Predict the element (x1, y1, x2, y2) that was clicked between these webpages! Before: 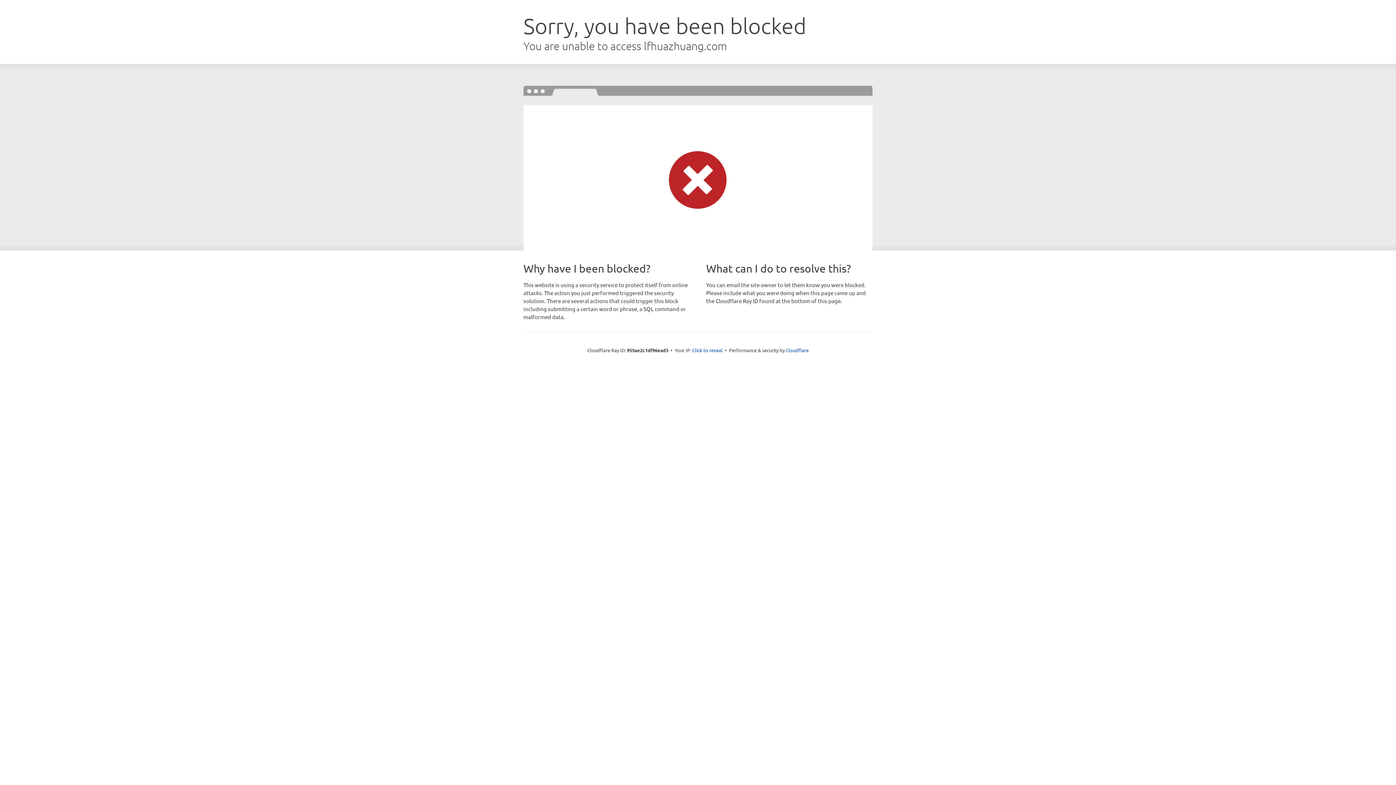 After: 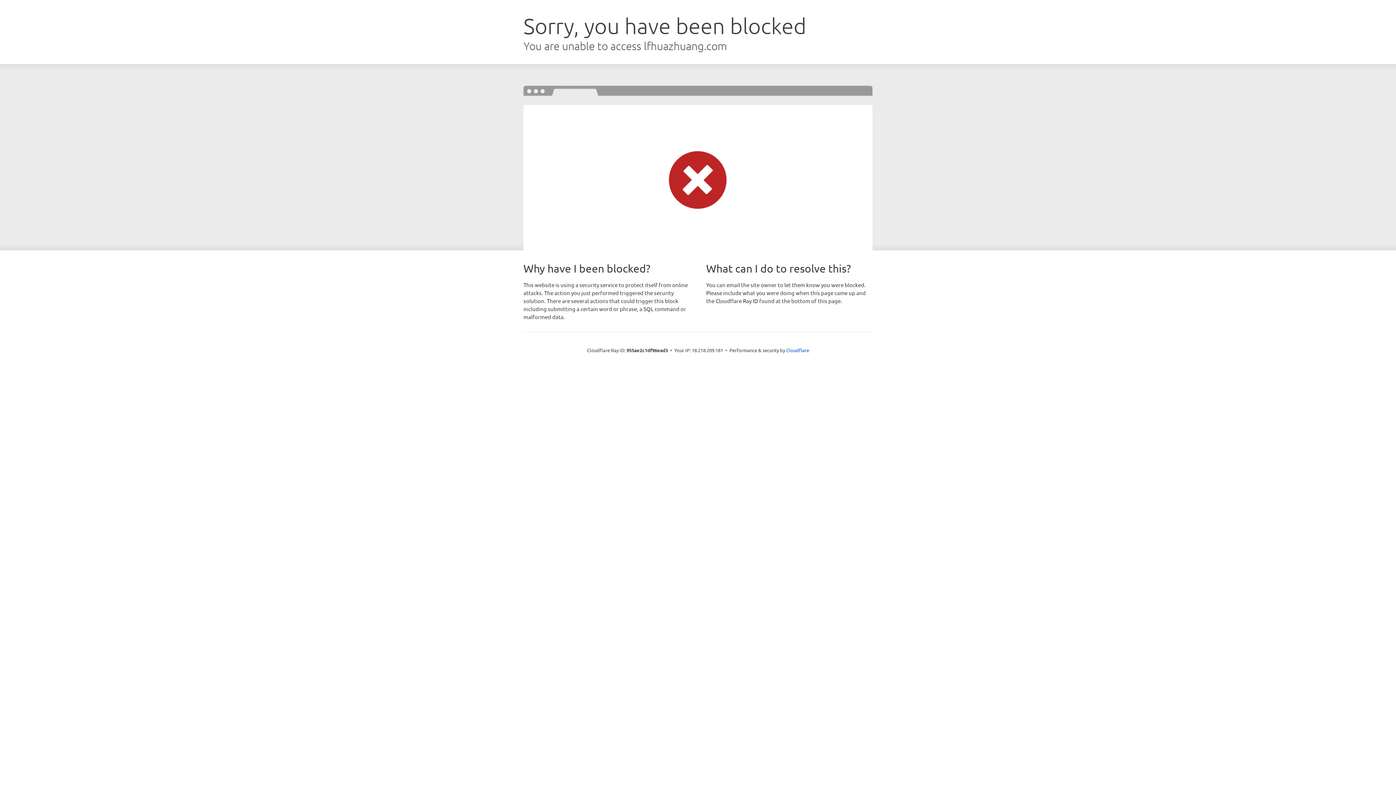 Action: bbox: (692, 346, 722, 353) label: Click to reveal